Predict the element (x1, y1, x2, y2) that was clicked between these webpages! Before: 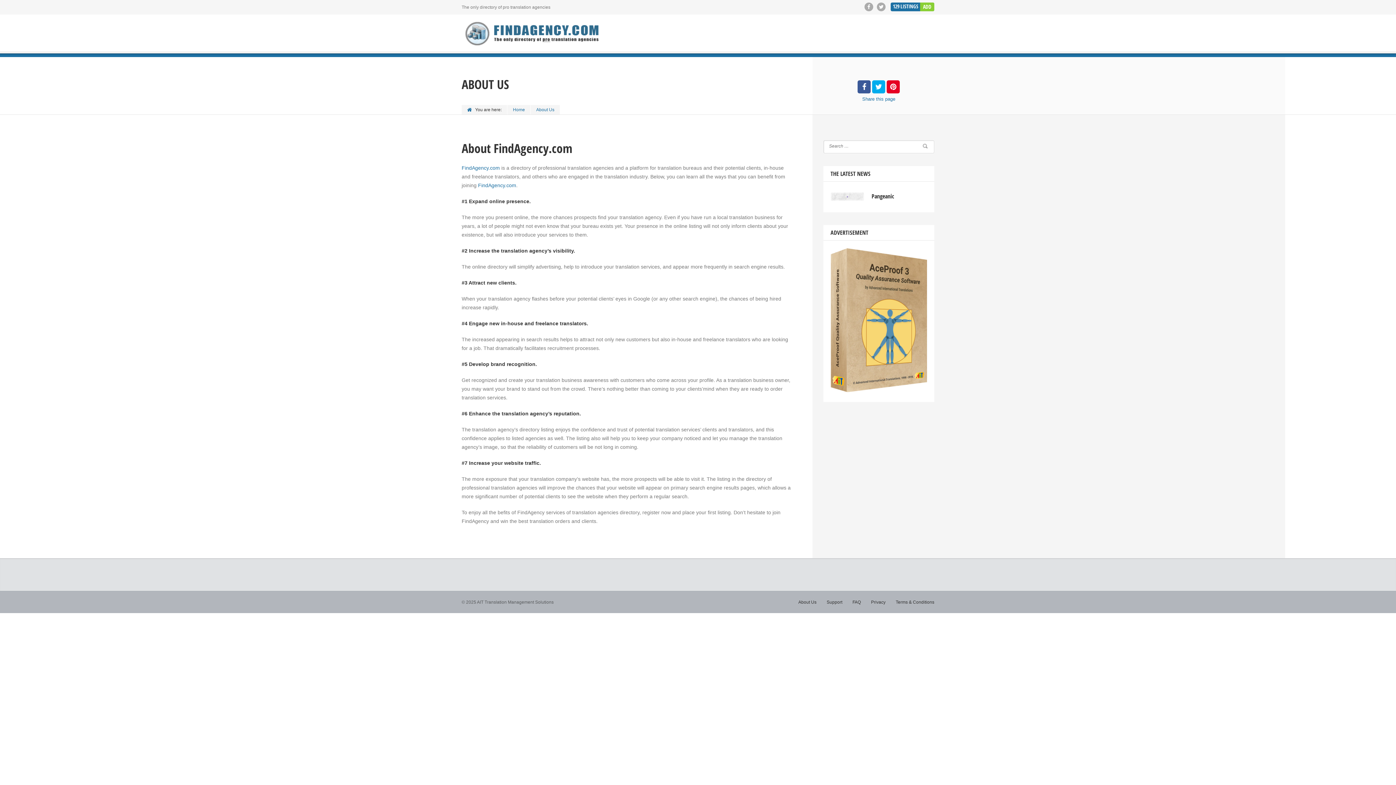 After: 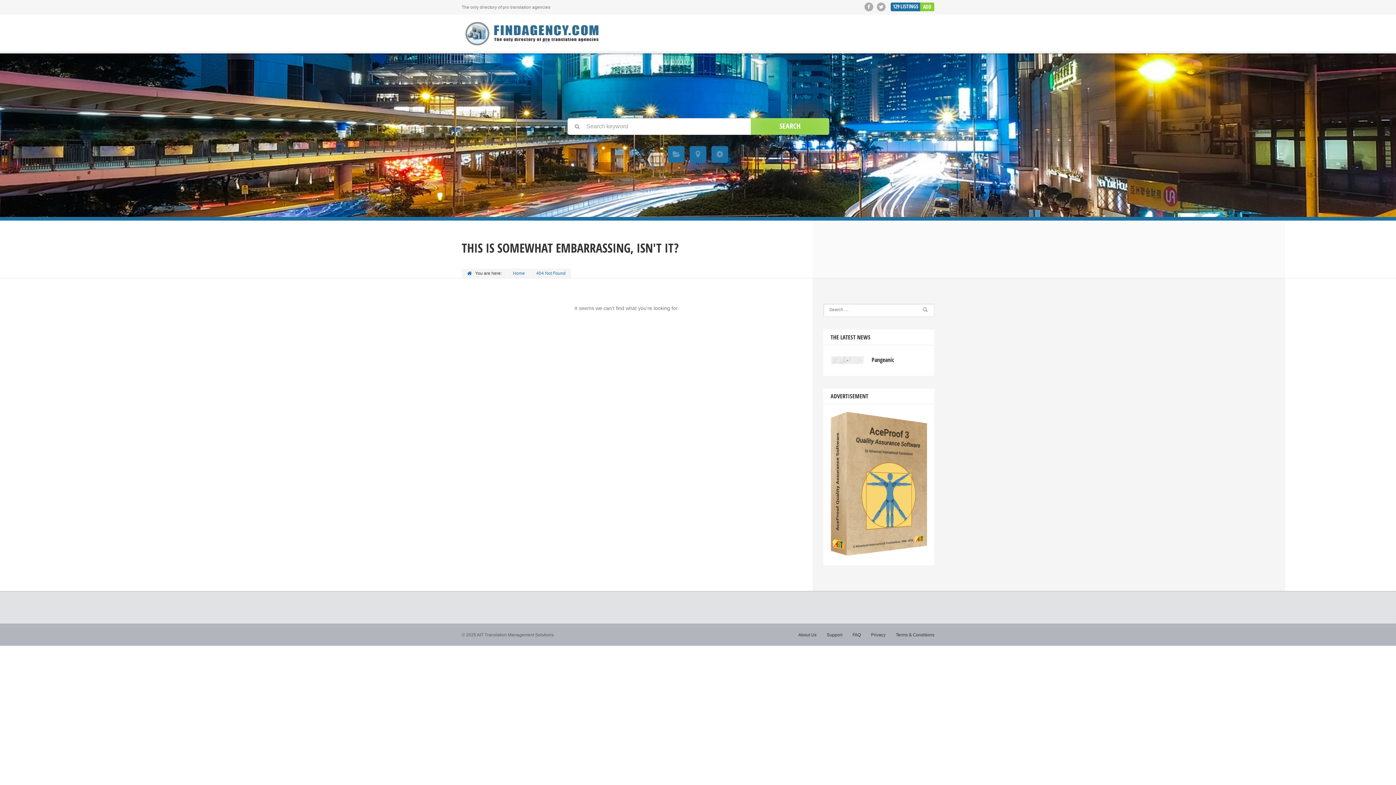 Action: bbox: (852, 600, 861, 605) label: FAQ